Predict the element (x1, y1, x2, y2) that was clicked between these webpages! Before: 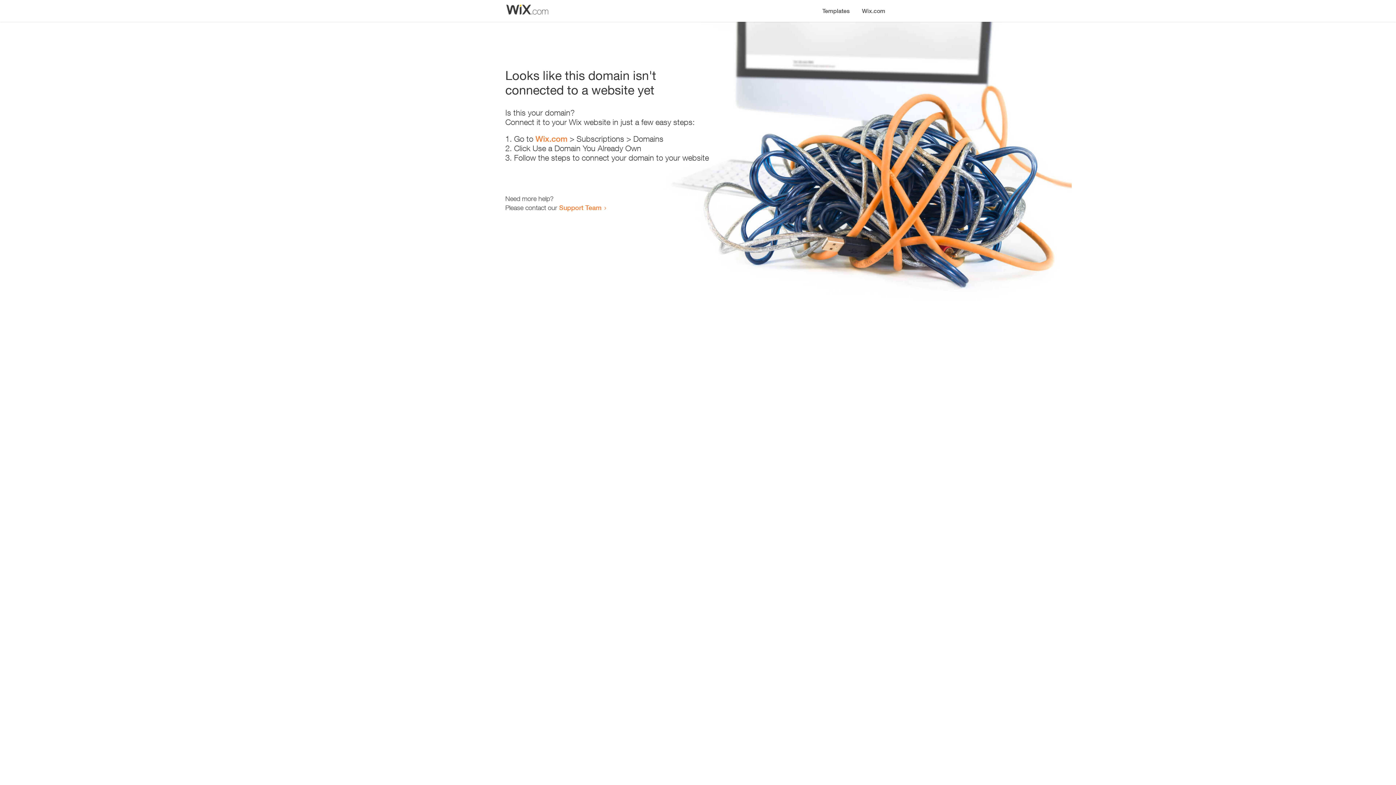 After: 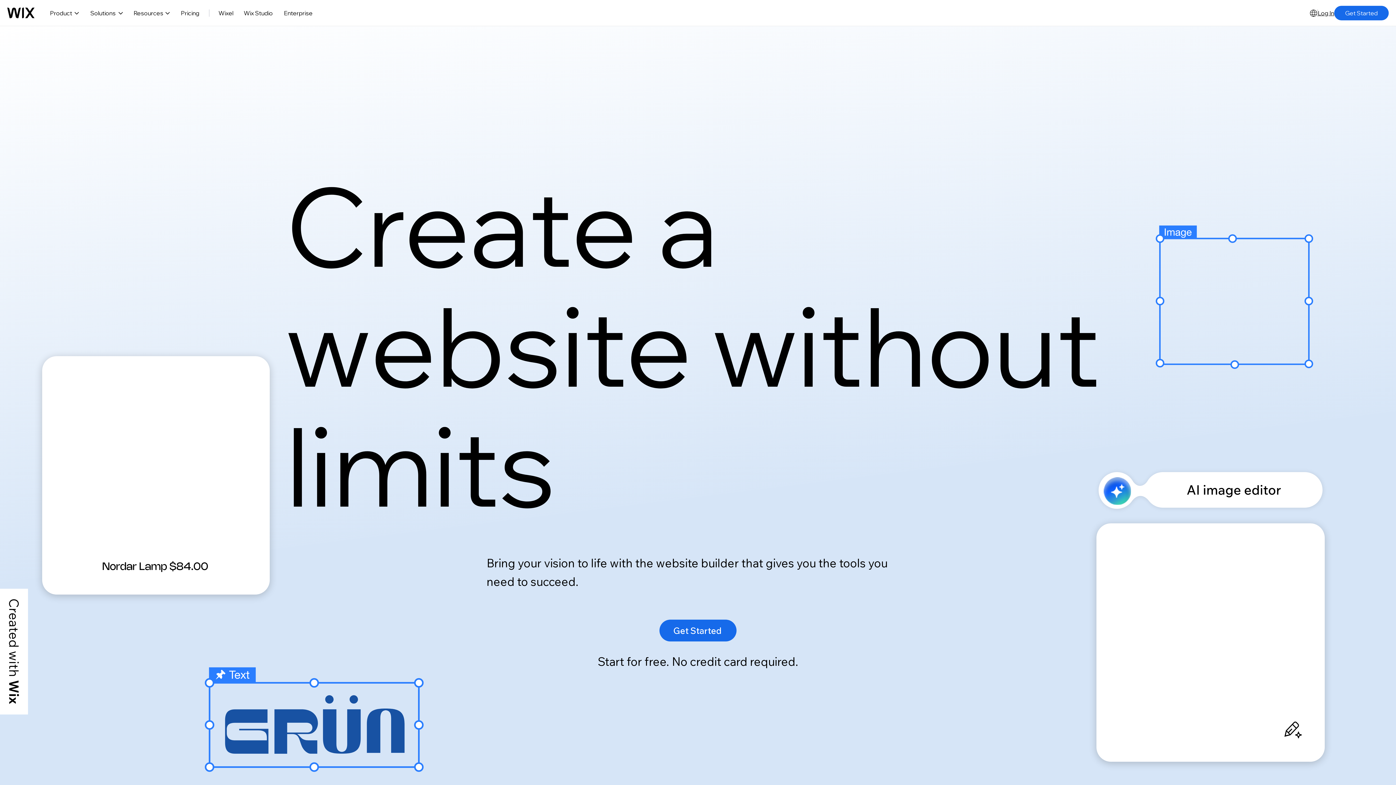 Action: label: Wix.com bbox: (856, 0, 890, 14)